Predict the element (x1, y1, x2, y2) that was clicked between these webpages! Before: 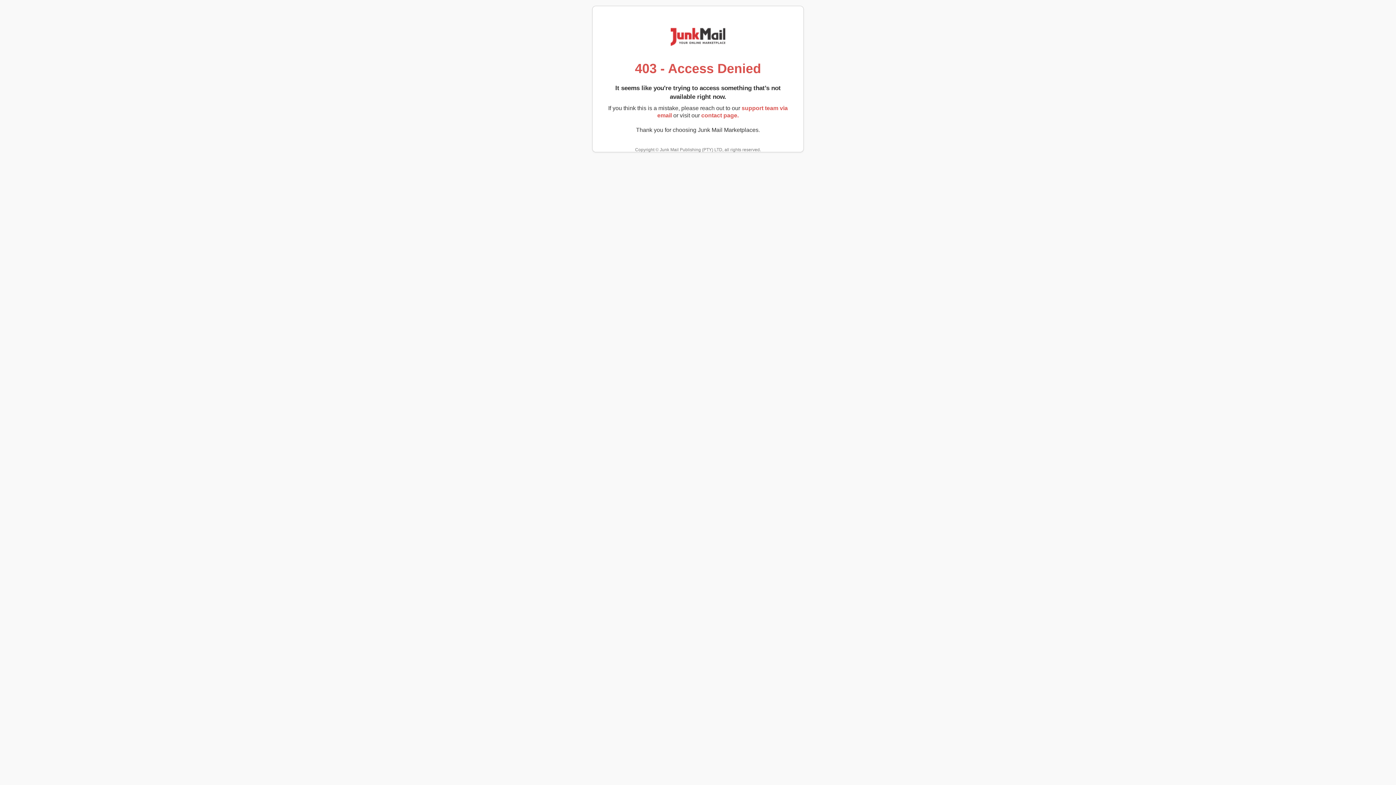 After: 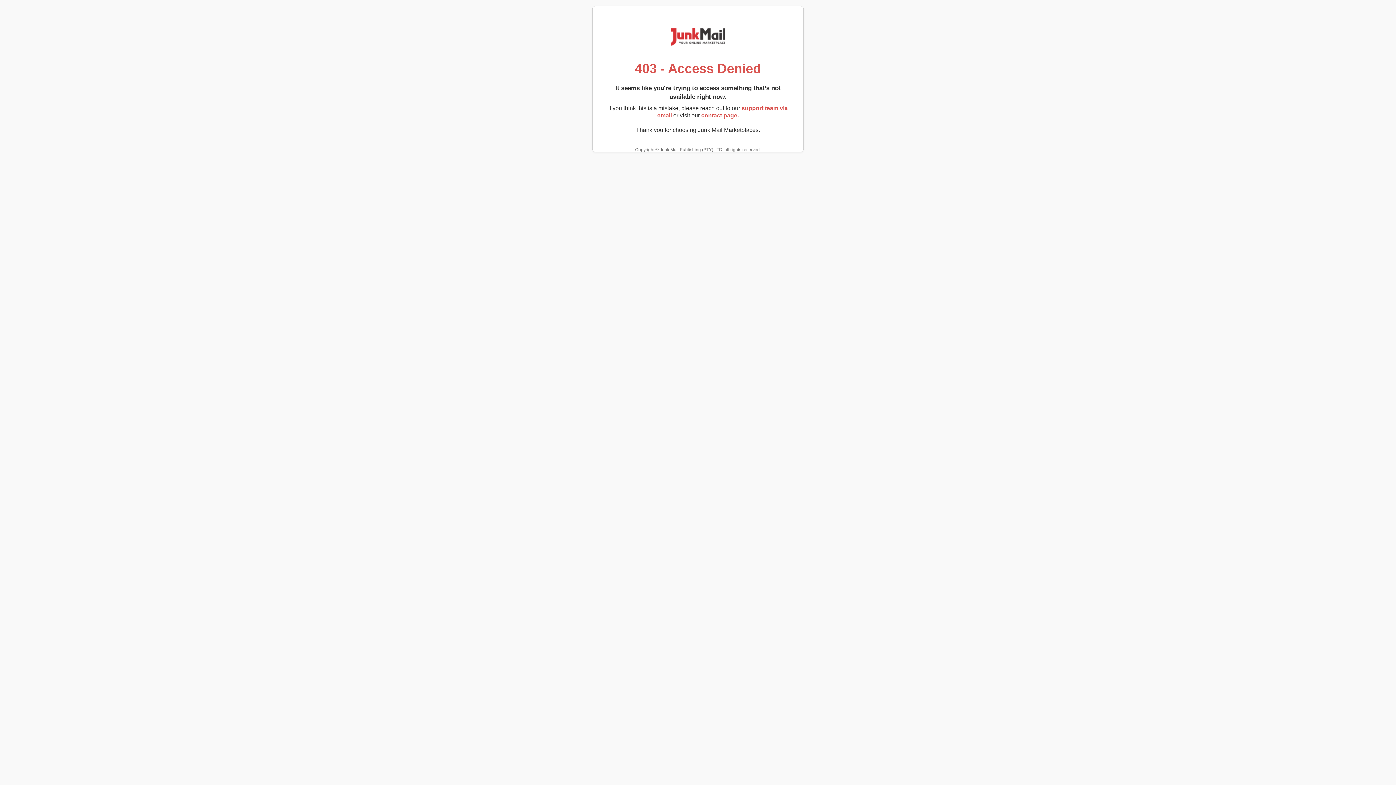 Action: bbox: (701, 112, 738, 118) label: contact page.